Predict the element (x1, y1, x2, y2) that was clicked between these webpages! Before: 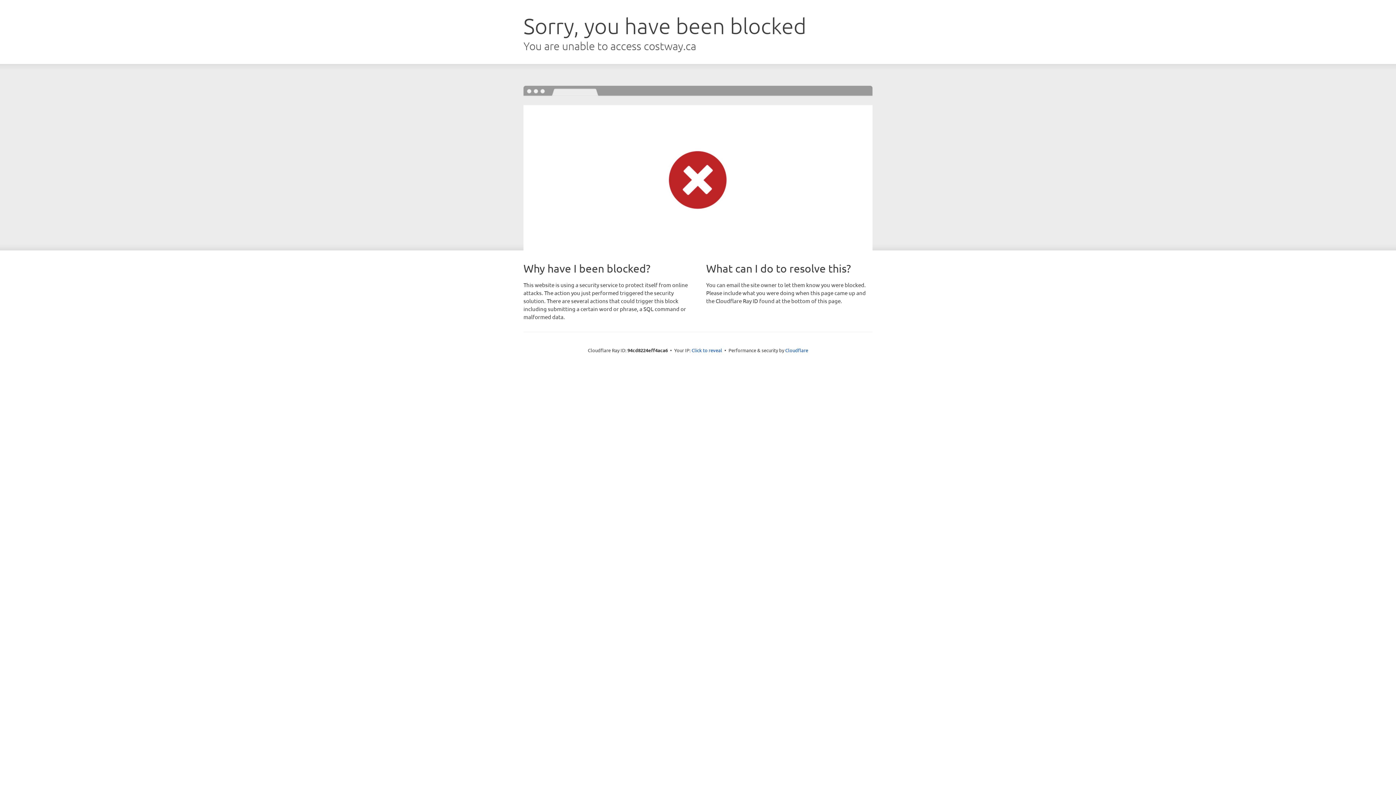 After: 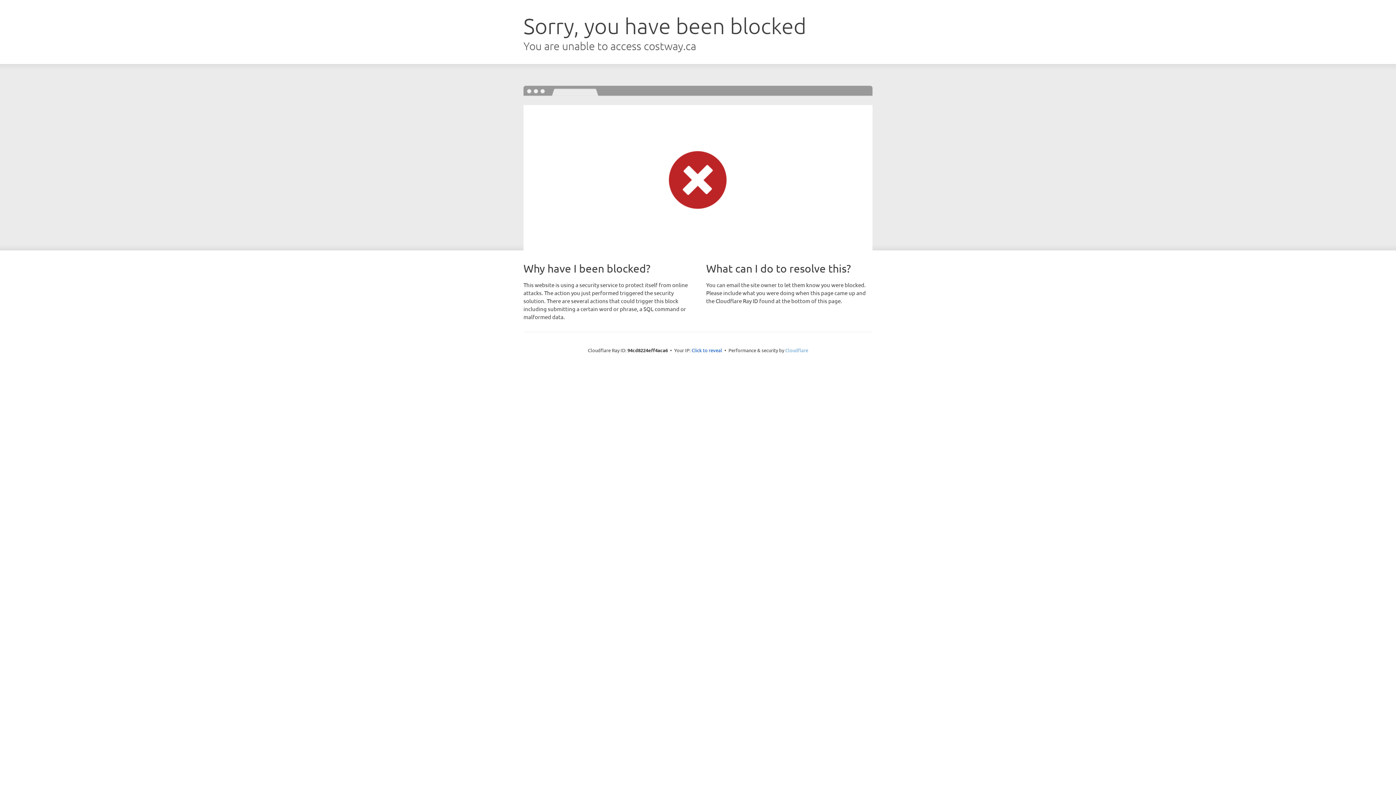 Action: bbox: (785, 347, 808, 353) label: Cloudflare